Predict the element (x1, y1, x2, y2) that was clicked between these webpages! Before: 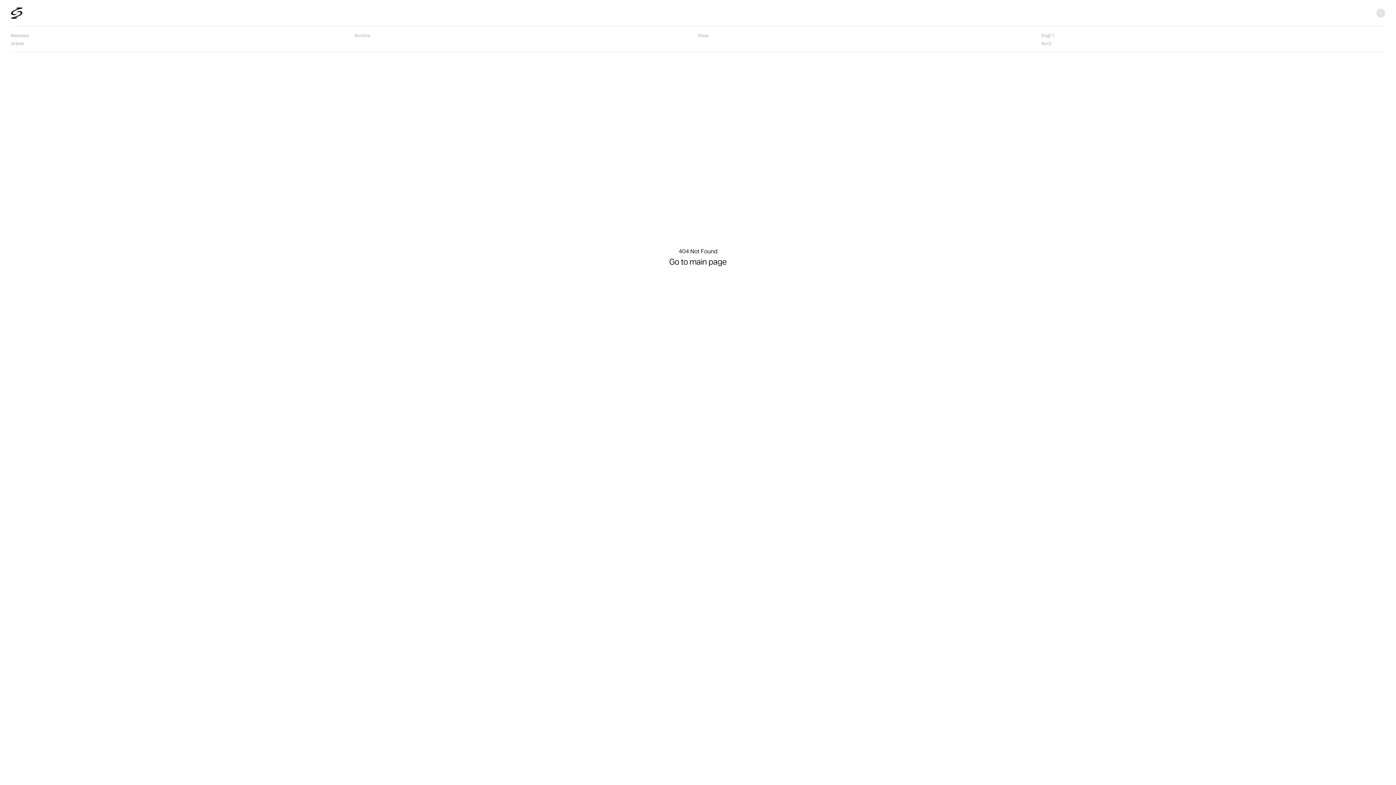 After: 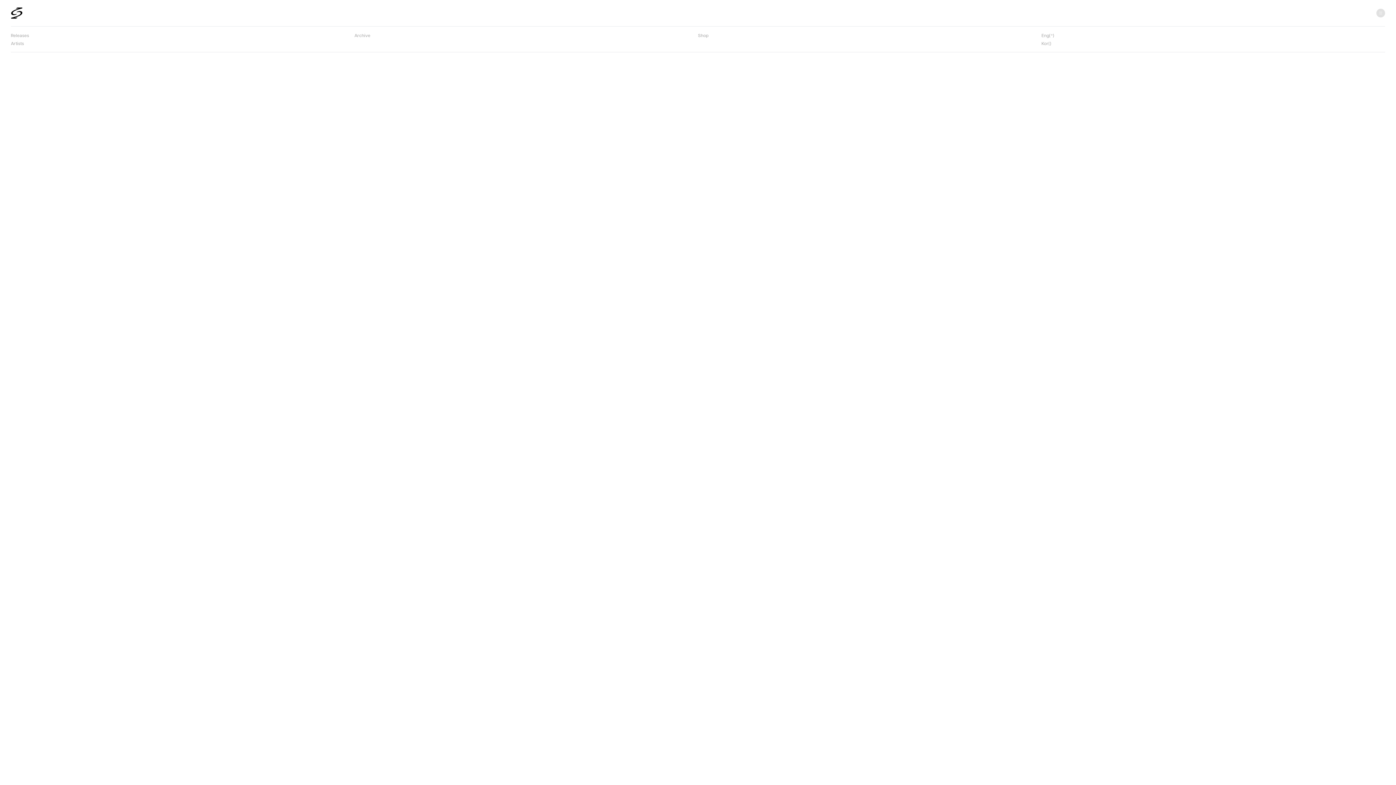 Action: bbox: (669, 256, 726, 268) label: Go to main page